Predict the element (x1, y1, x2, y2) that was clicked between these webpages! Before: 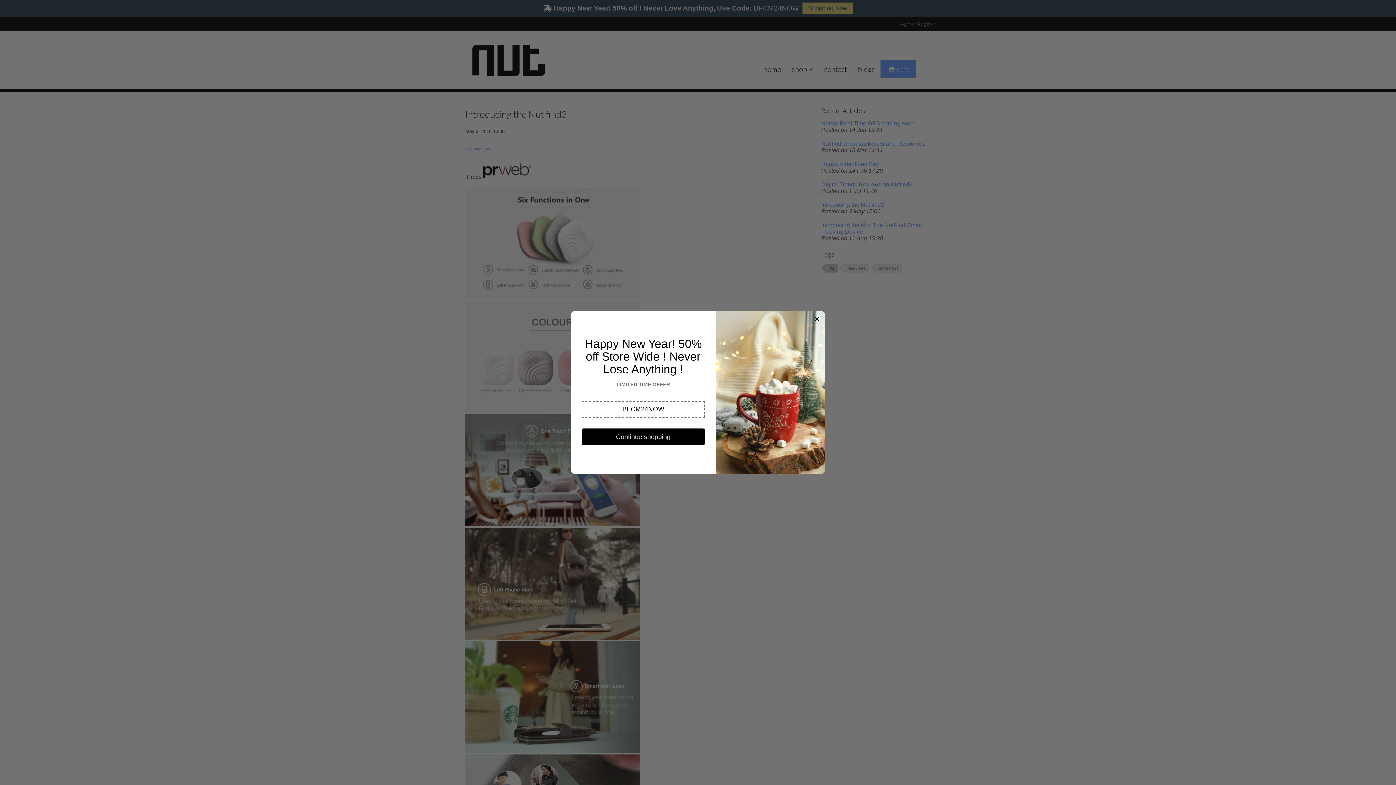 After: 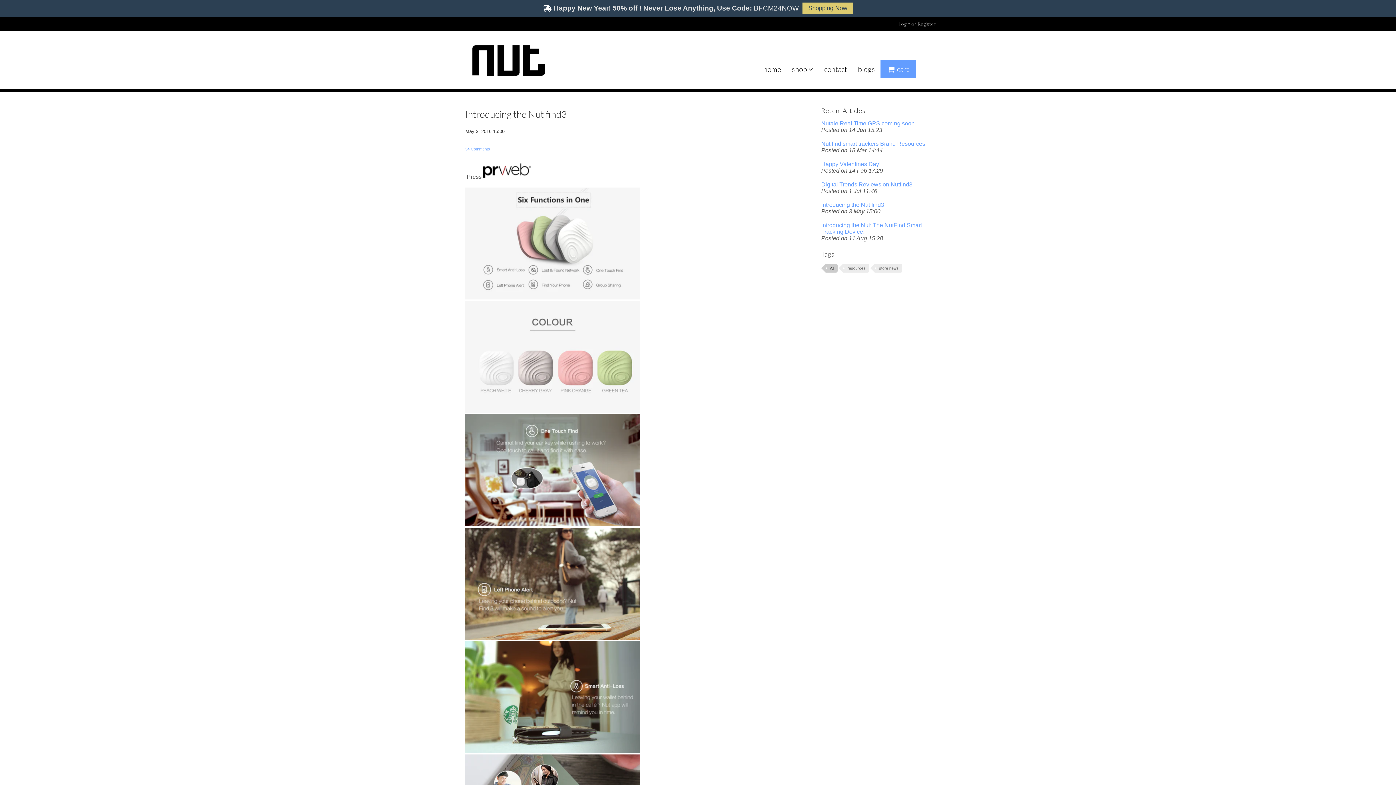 Action: label: Continue shopping bbox: (581, 428, 705, 445)